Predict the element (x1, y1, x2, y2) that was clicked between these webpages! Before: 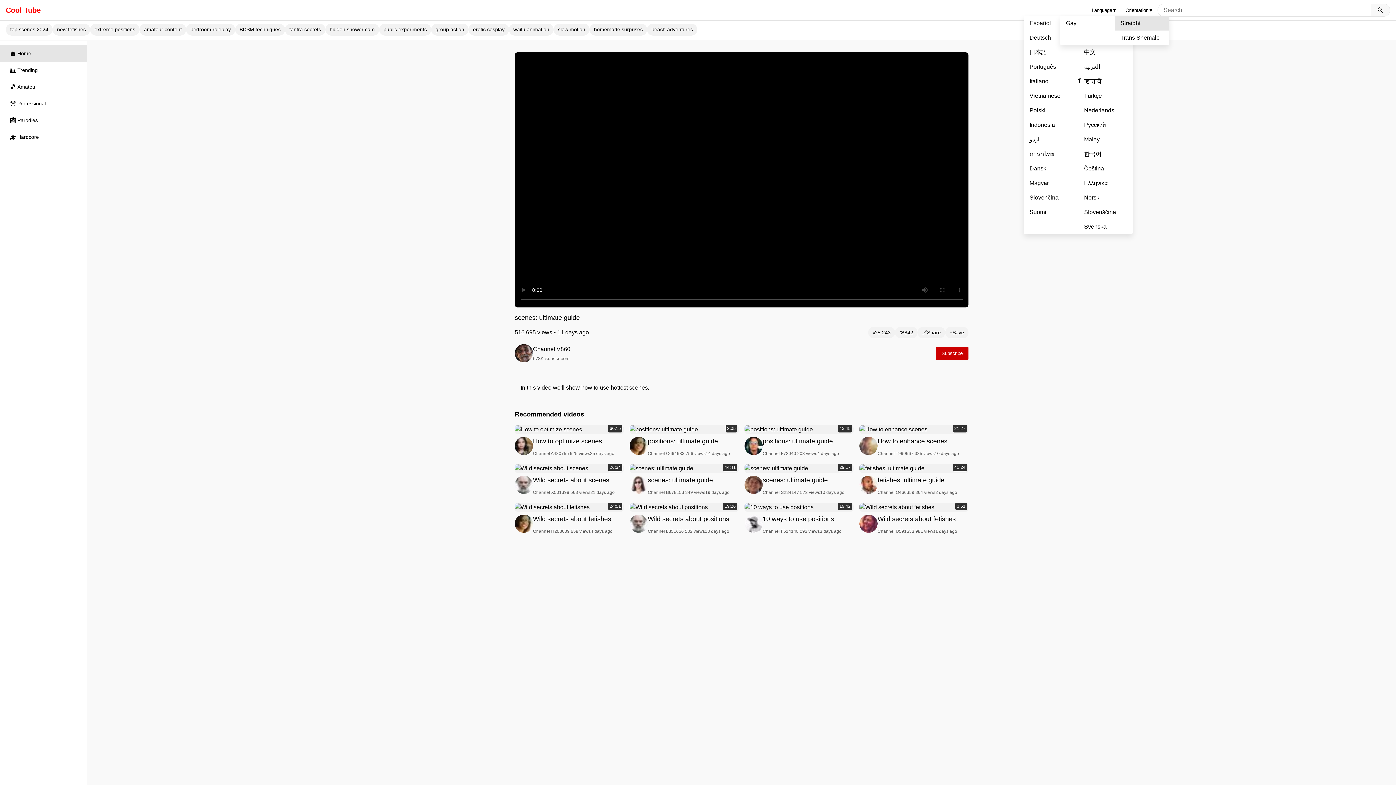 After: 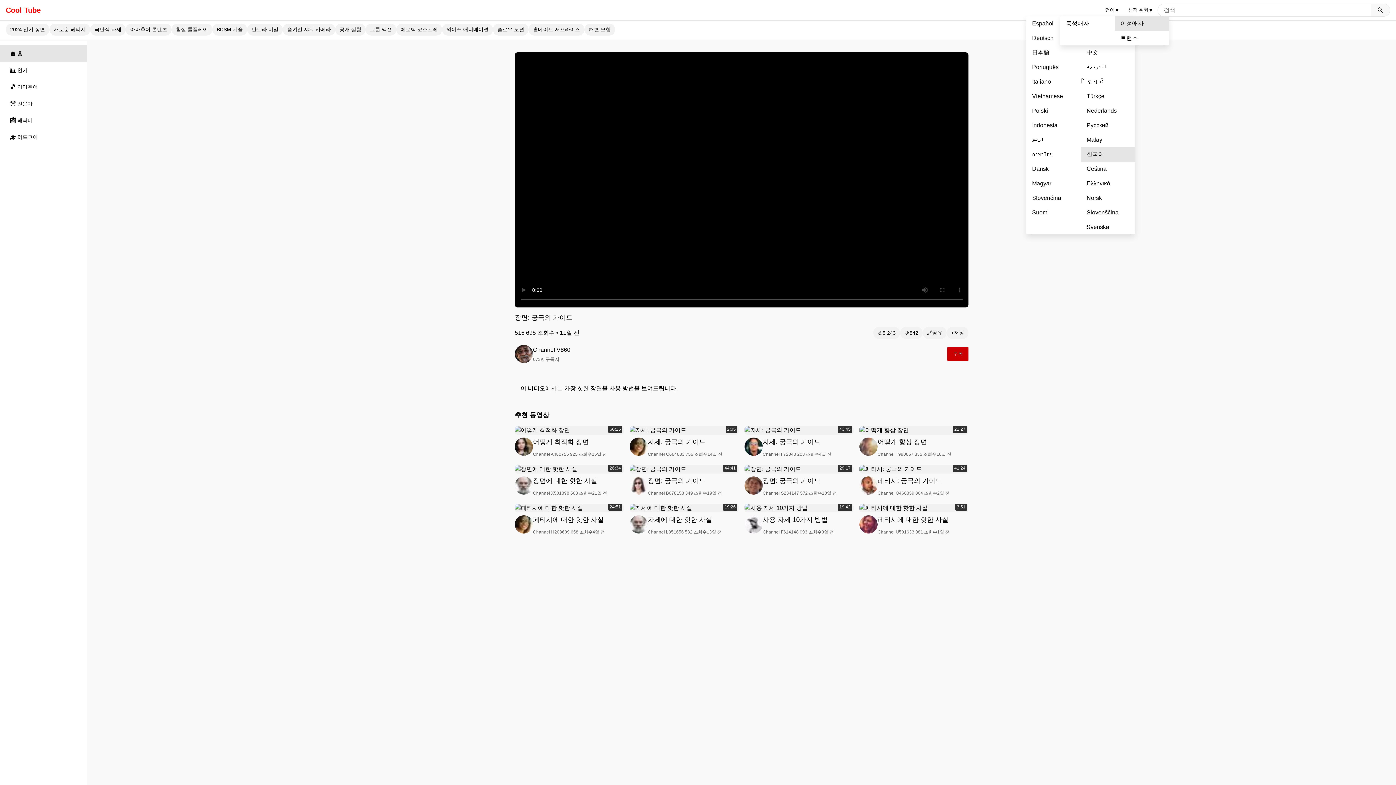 Action: label: 한국어 bbox: (1078, 146, 1133, 161)